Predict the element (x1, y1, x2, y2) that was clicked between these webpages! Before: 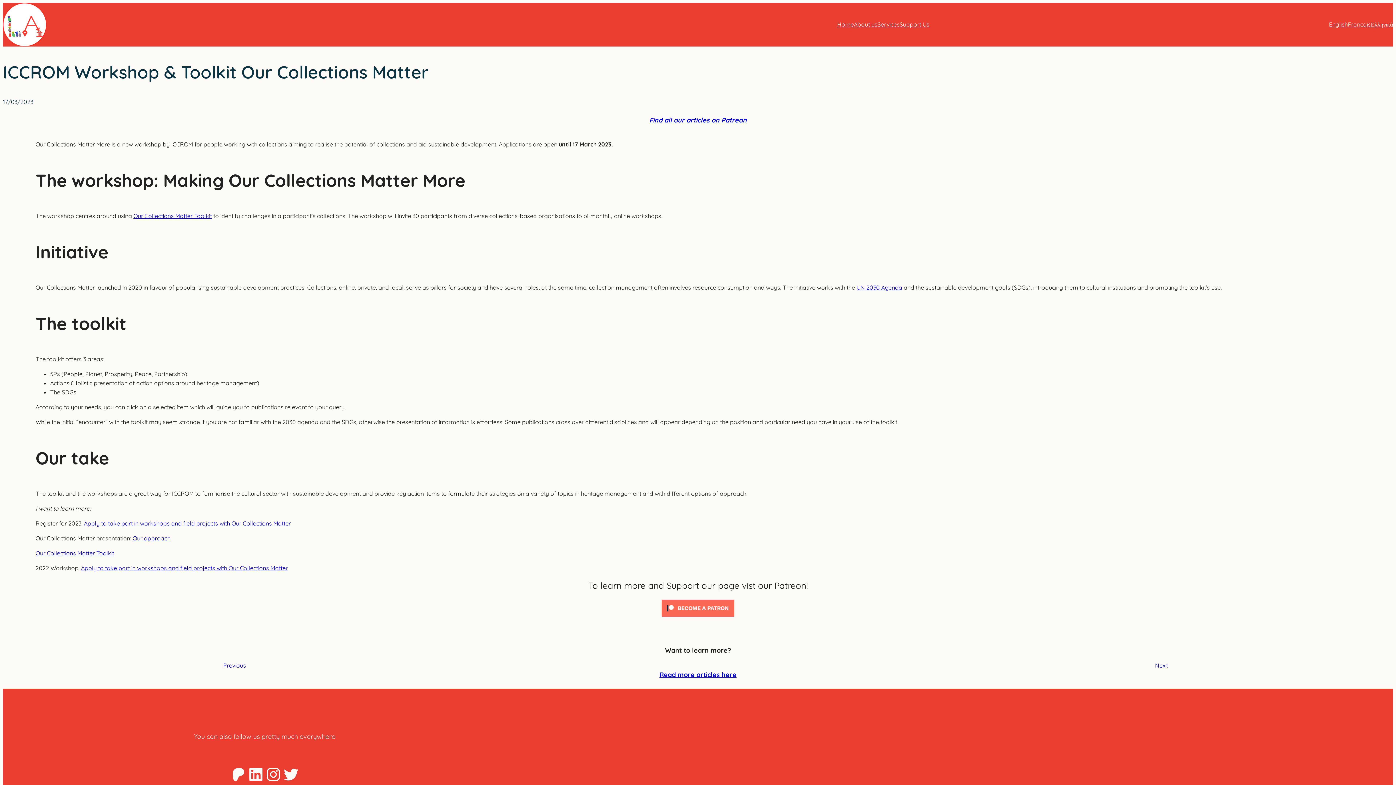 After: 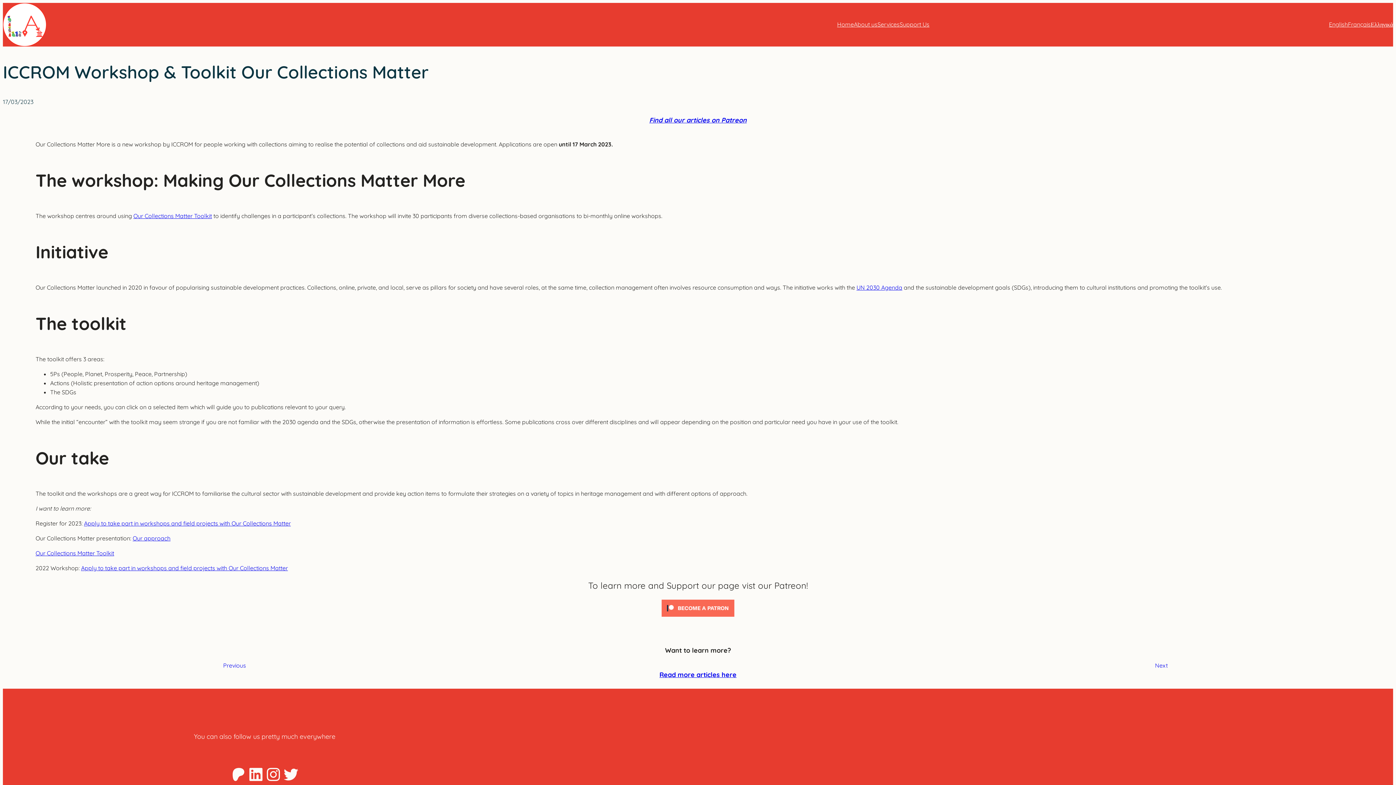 Action: bbox: (661, 614, 734, 622) label: Click to become a patron at Patreon!